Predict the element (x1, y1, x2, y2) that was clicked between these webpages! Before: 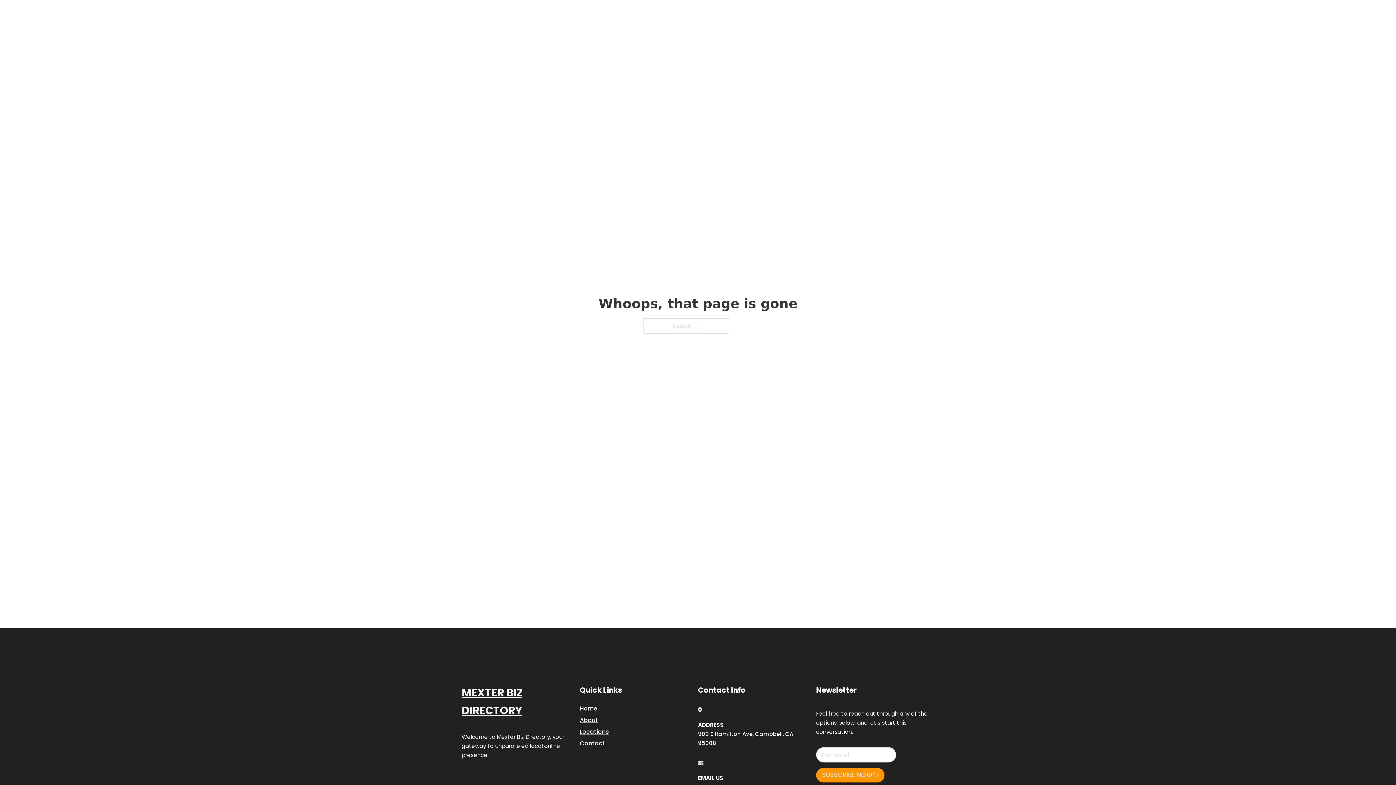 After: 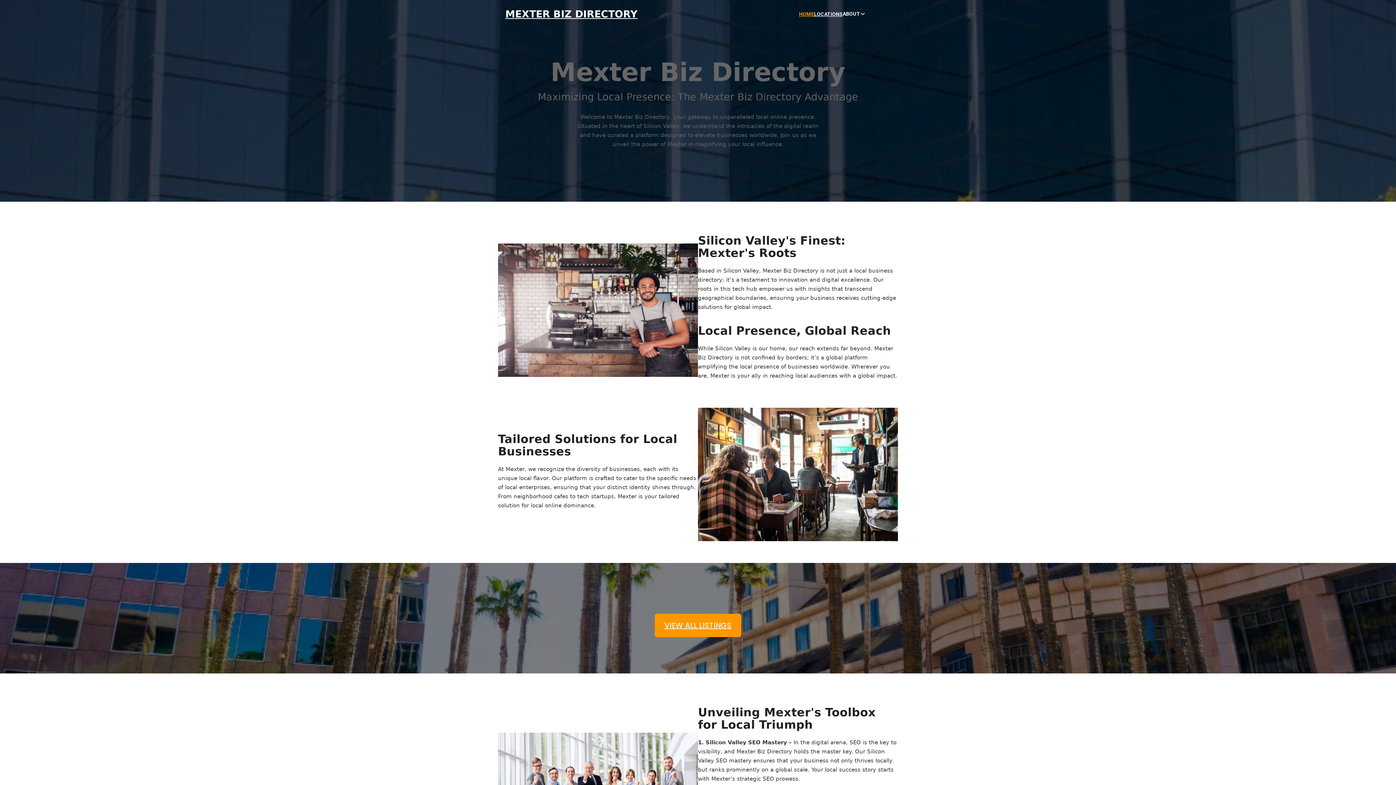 Action: label: MEXTER BIZ DIRECTORY bbox: (461, 684, 580, 719)